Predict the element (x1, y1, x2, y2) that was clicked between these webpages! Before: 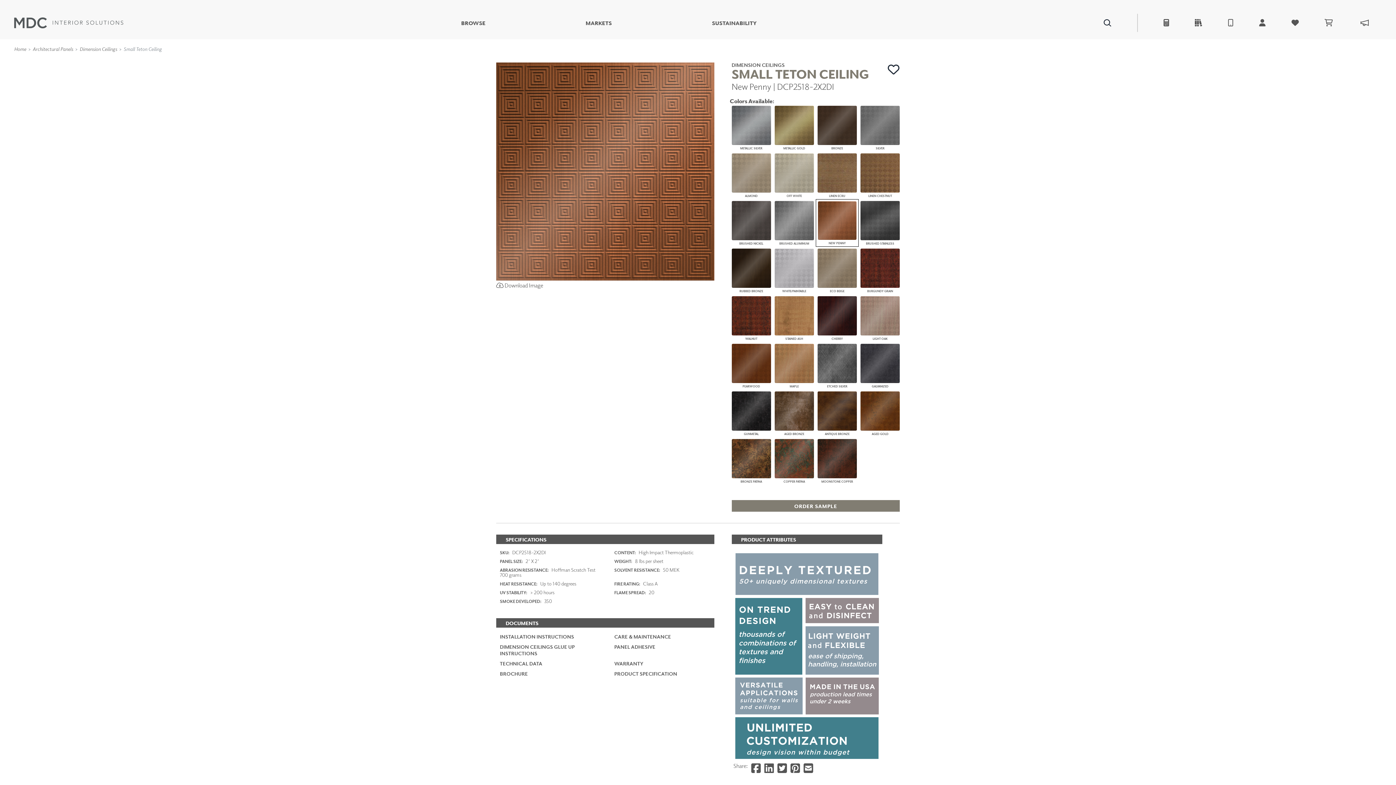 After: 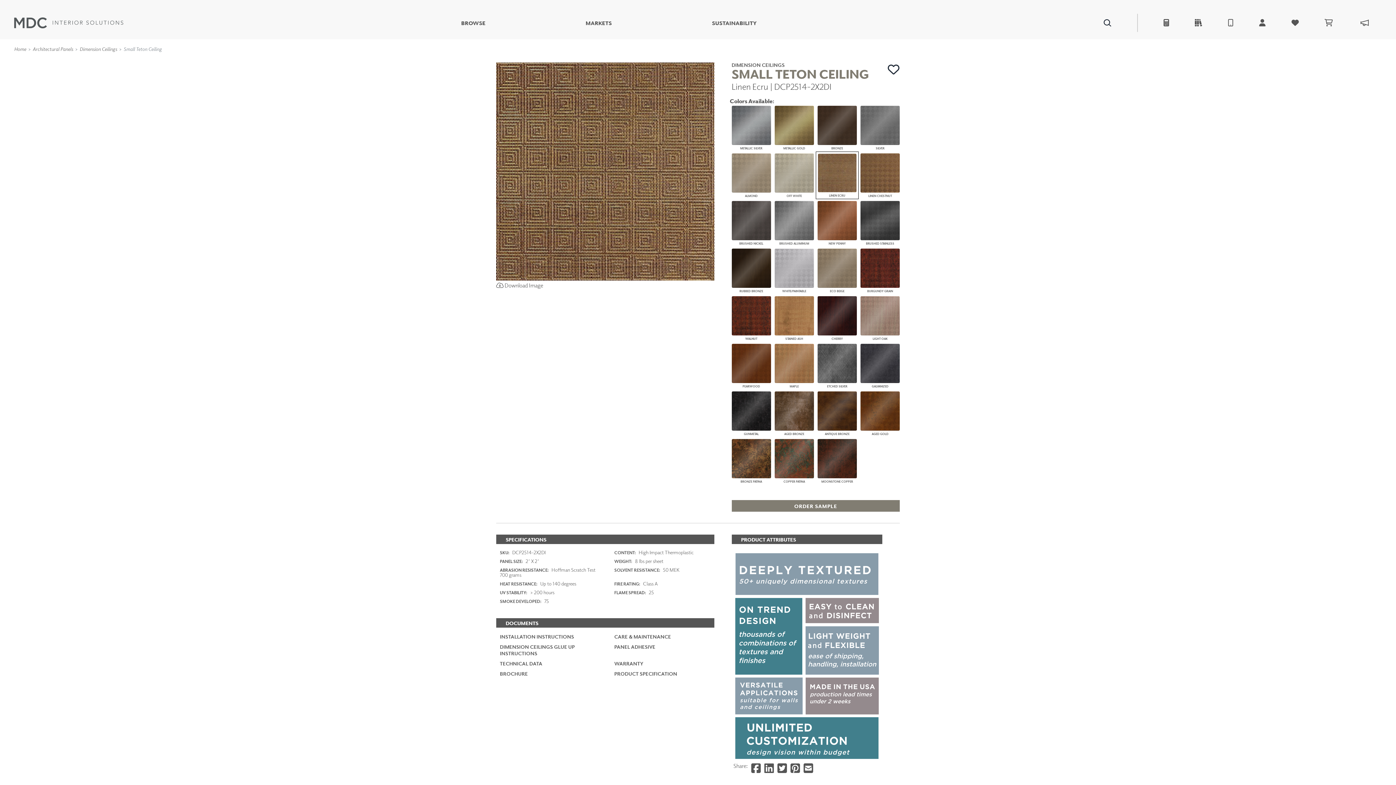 Action: label: LINEN ECRU bbox: (817, 153, 857, 197)